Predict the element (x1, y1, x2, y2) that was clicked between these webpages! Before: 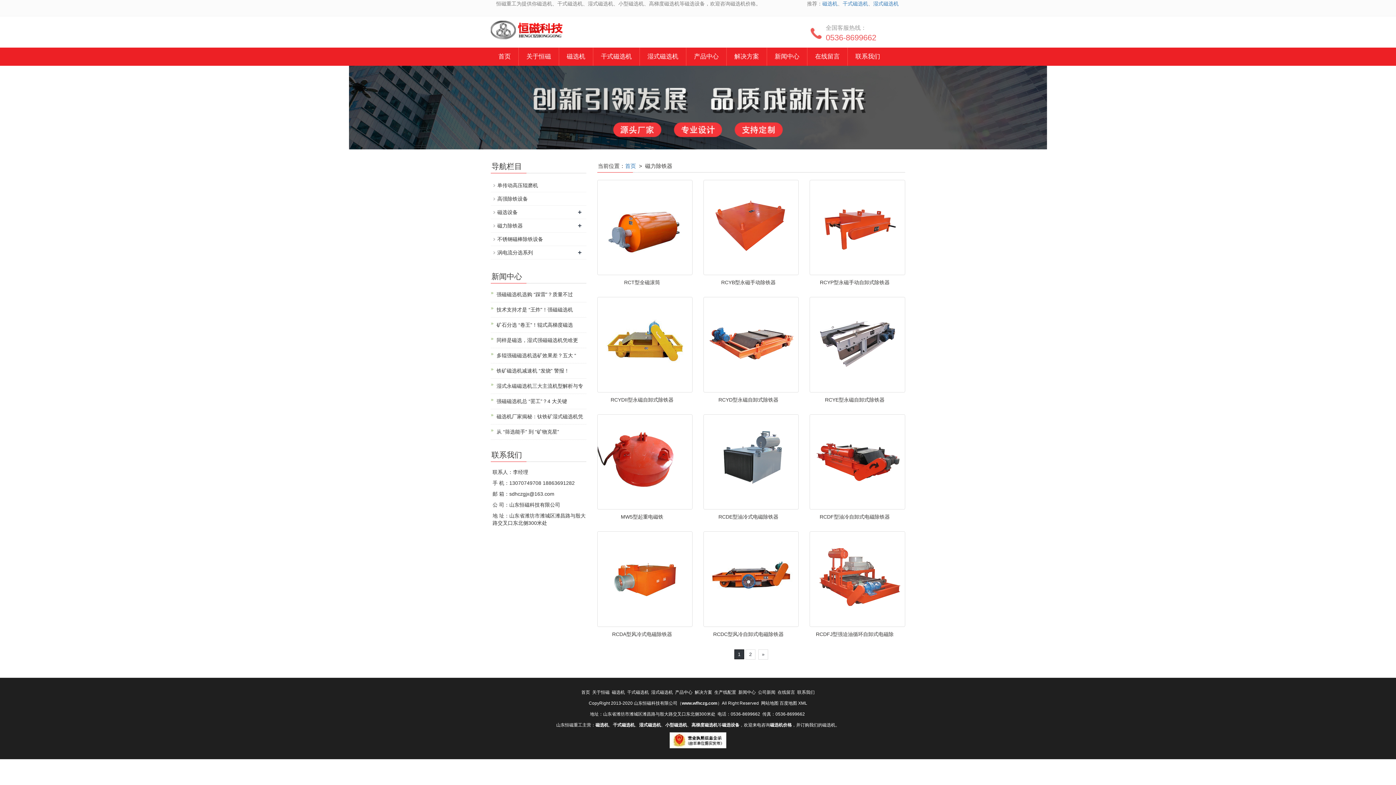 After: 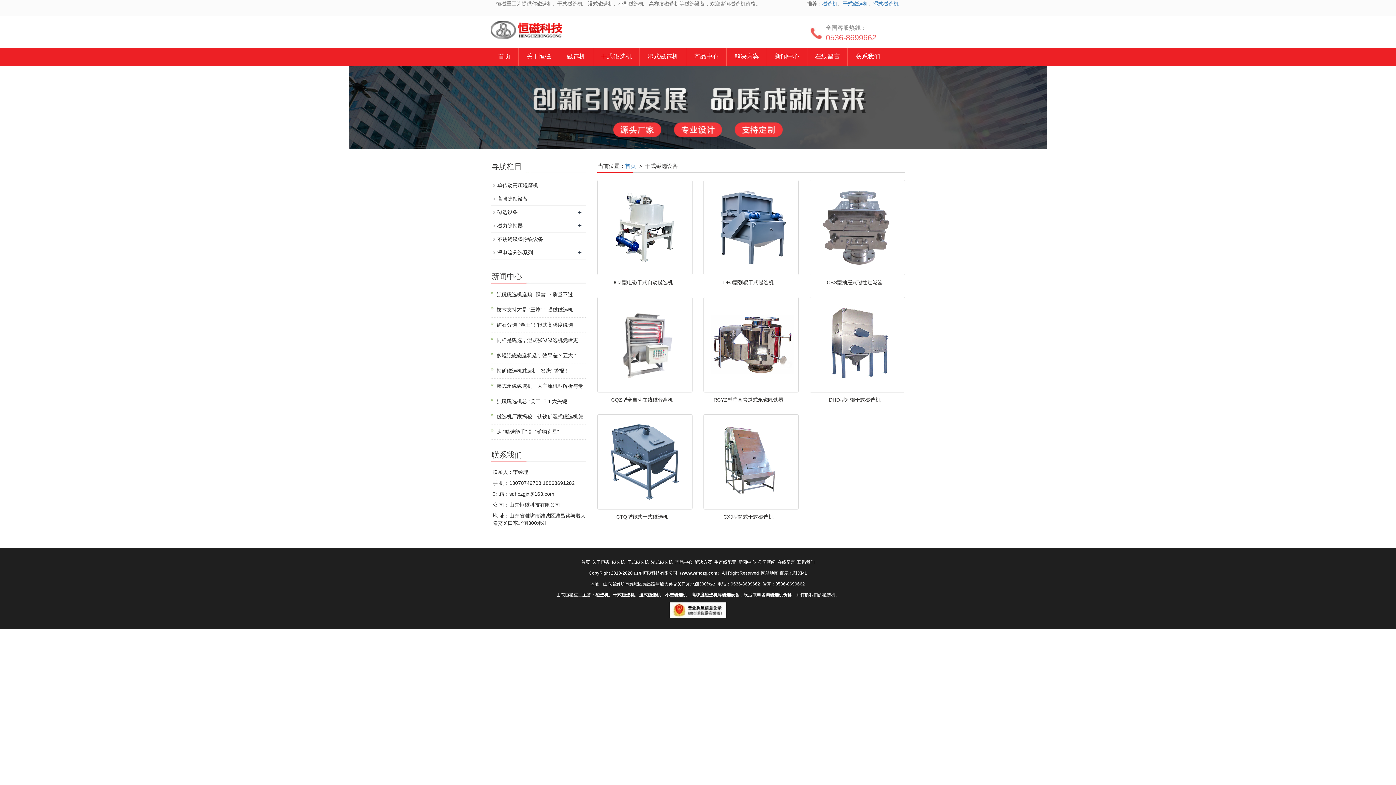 Action: bbox: (593, 47, 639, 65) label: 干式磁选机